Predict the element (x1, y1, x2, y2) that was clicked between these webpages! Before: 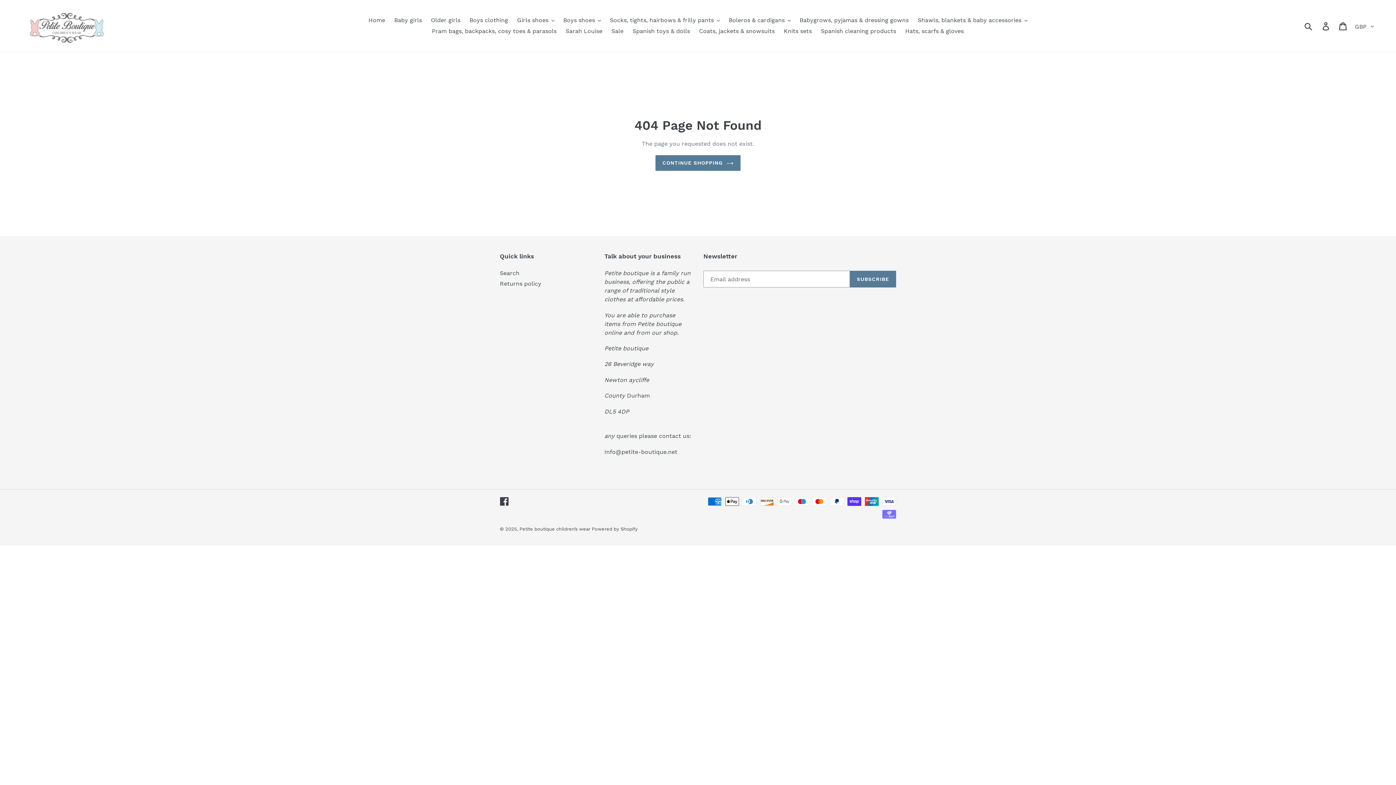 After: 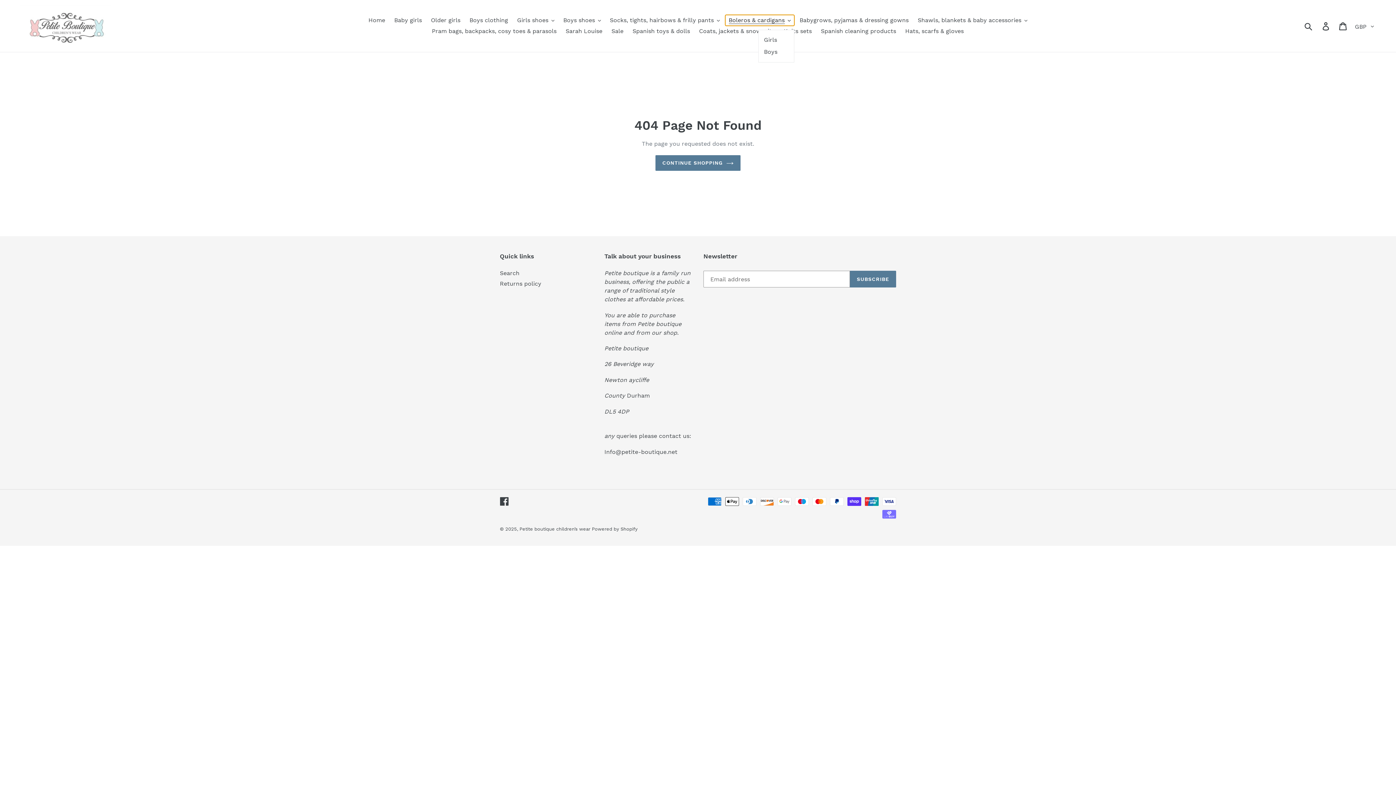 Action: label: Boleros & cardigans bbox: (725, 14, 794, 25)